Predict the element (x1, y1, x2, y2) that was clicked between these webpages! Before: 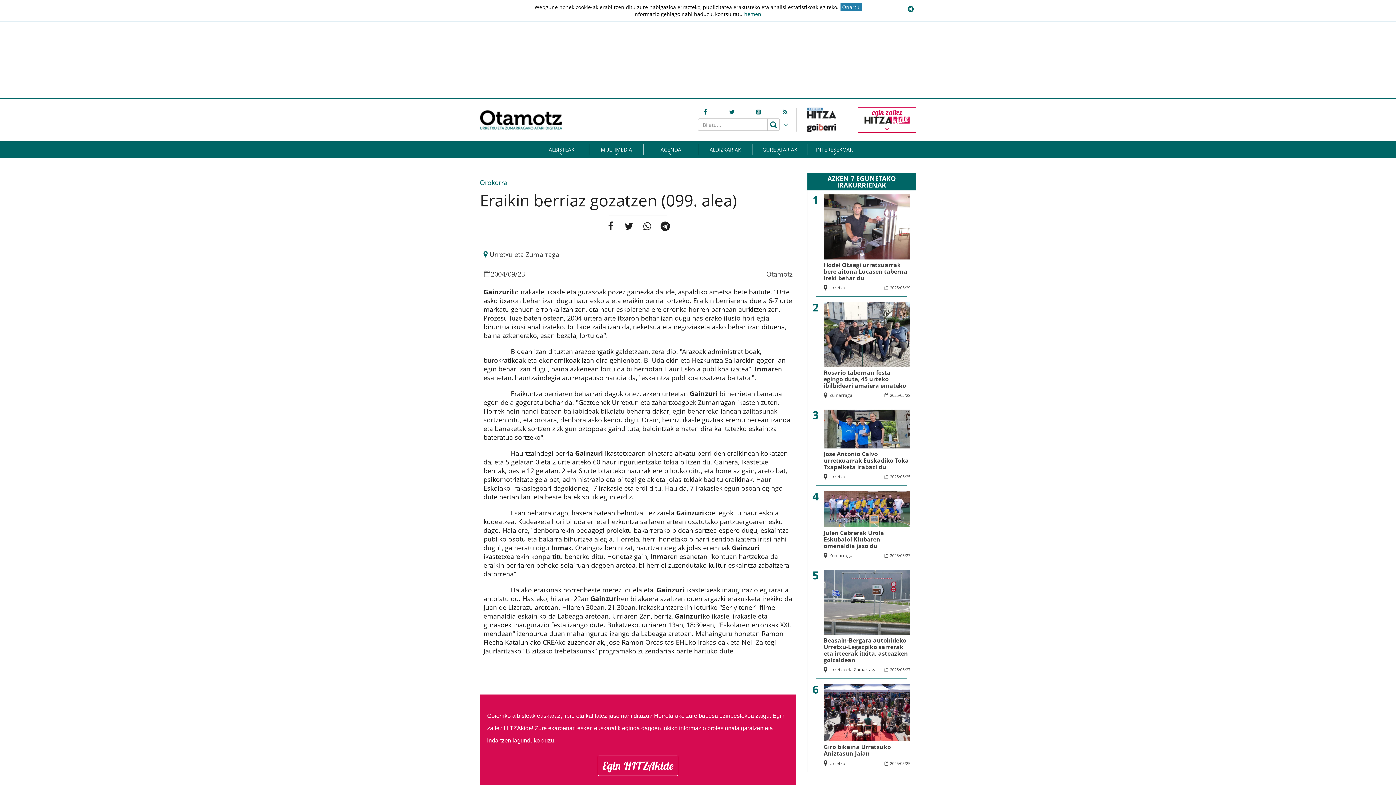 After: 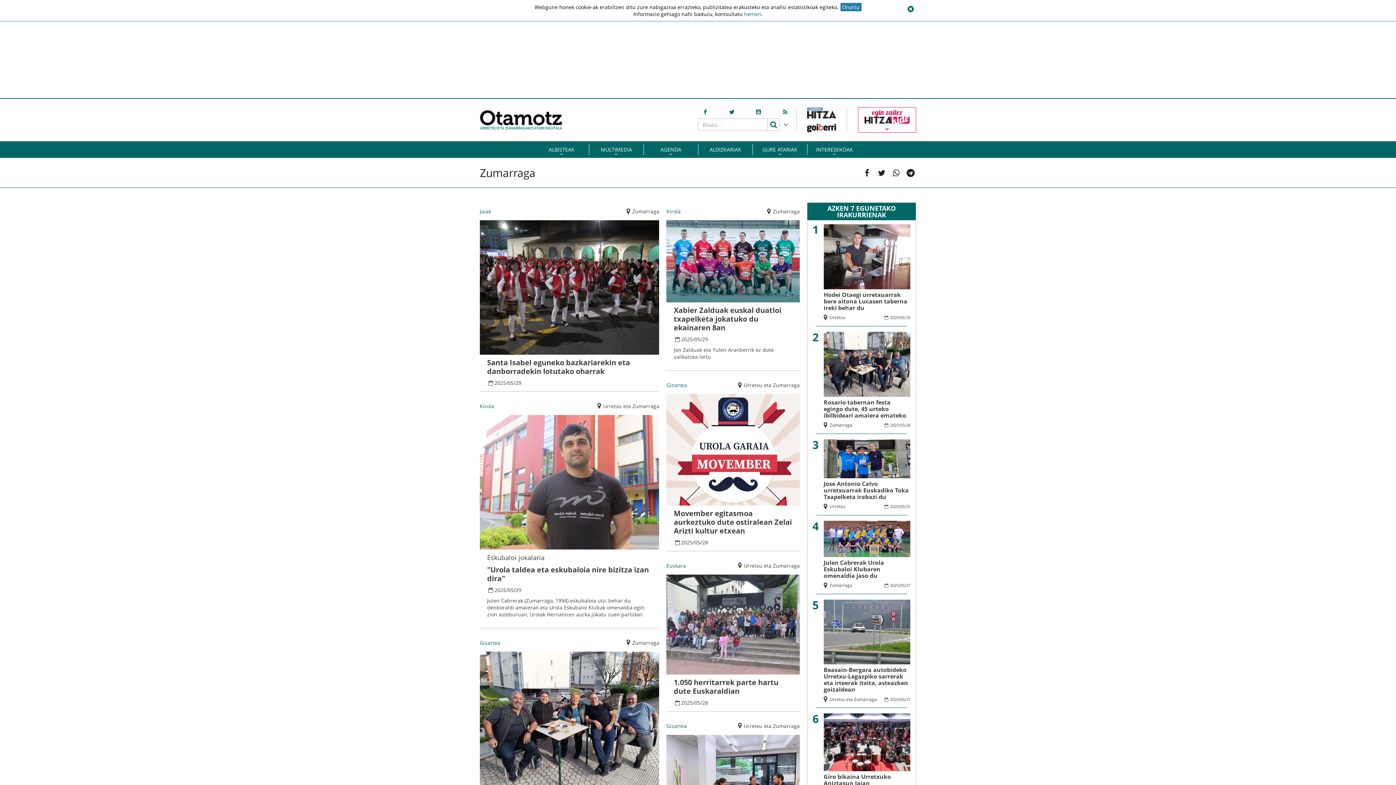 Action: bbox: (829, 552, 852, 559) label: Zumarraga